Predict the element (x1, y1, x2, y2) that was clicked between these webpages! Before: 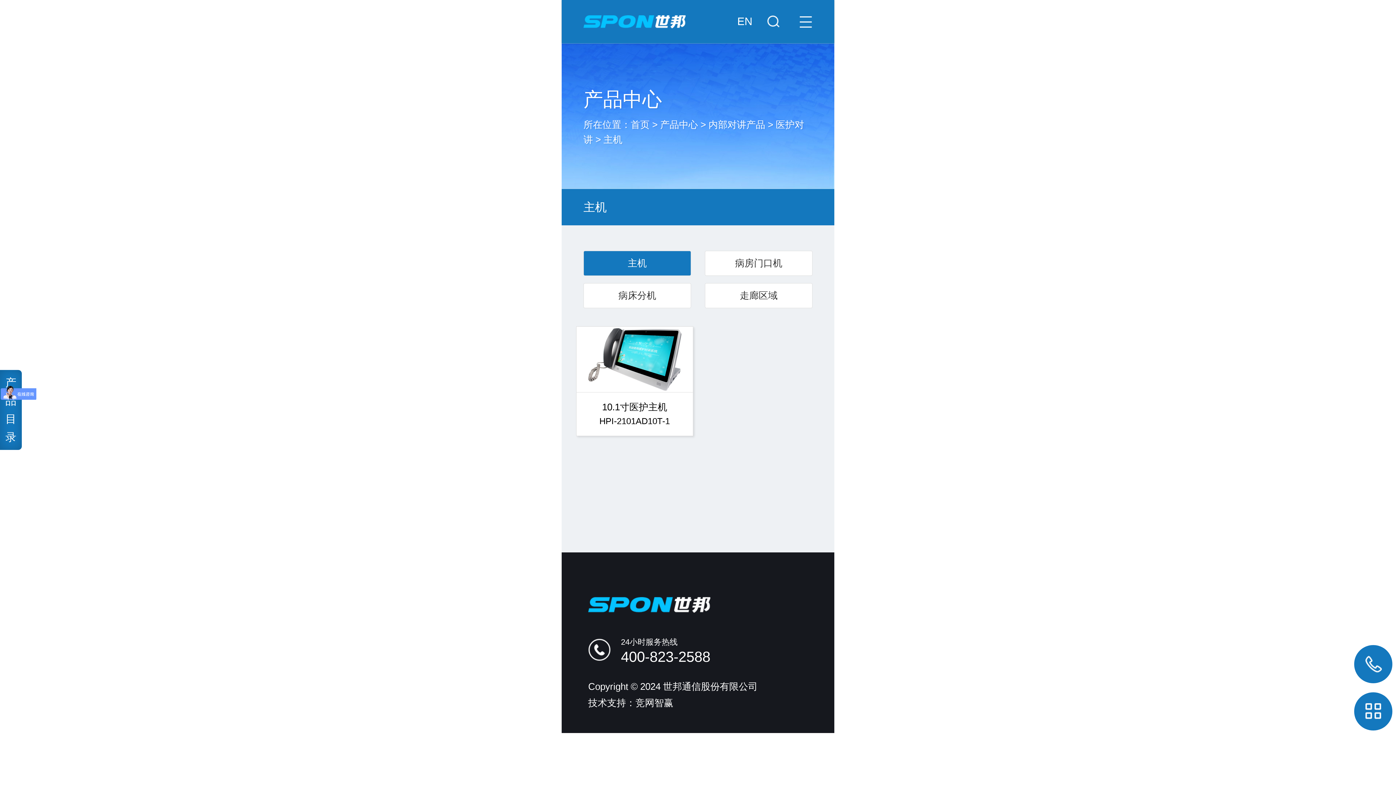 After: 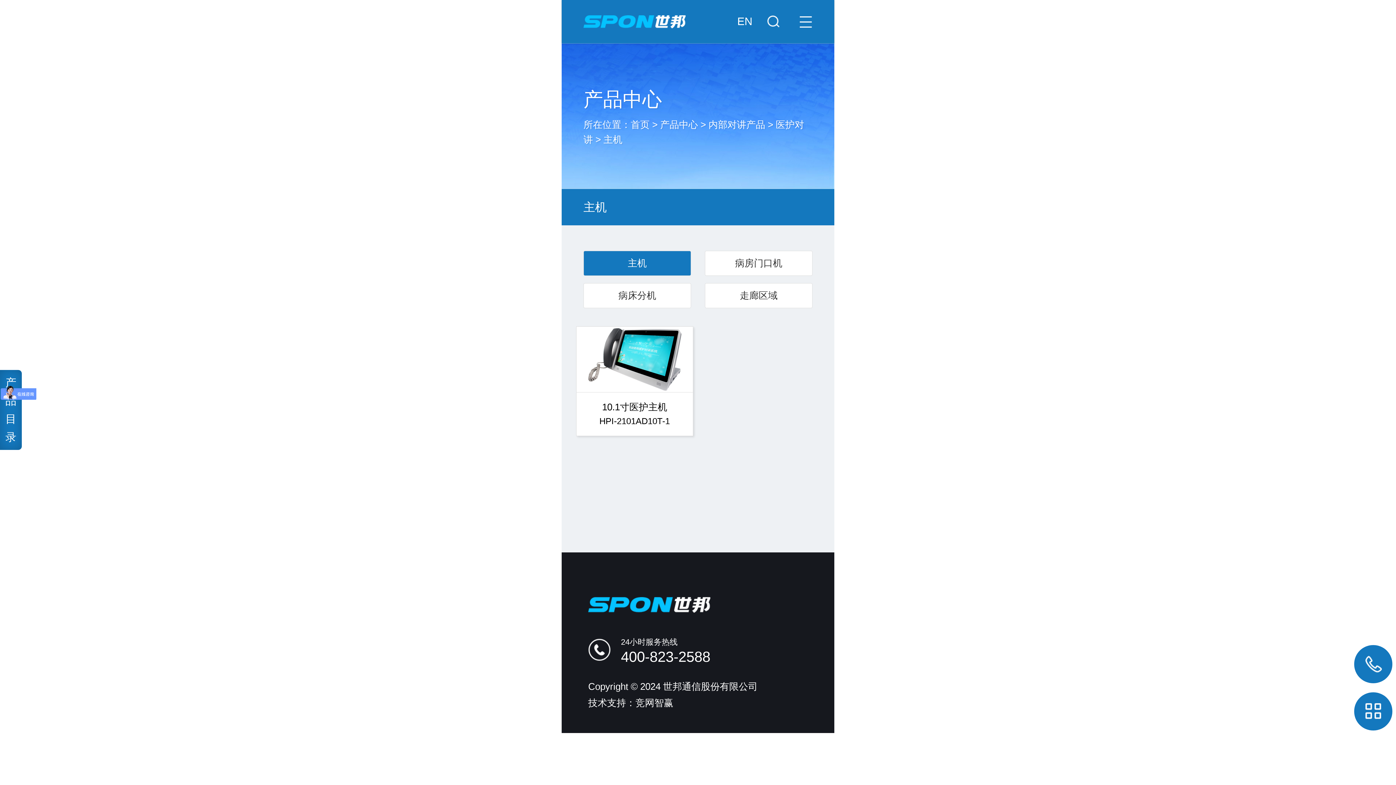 Action: label: 主机 bbox: (603, 134, 622, 145)